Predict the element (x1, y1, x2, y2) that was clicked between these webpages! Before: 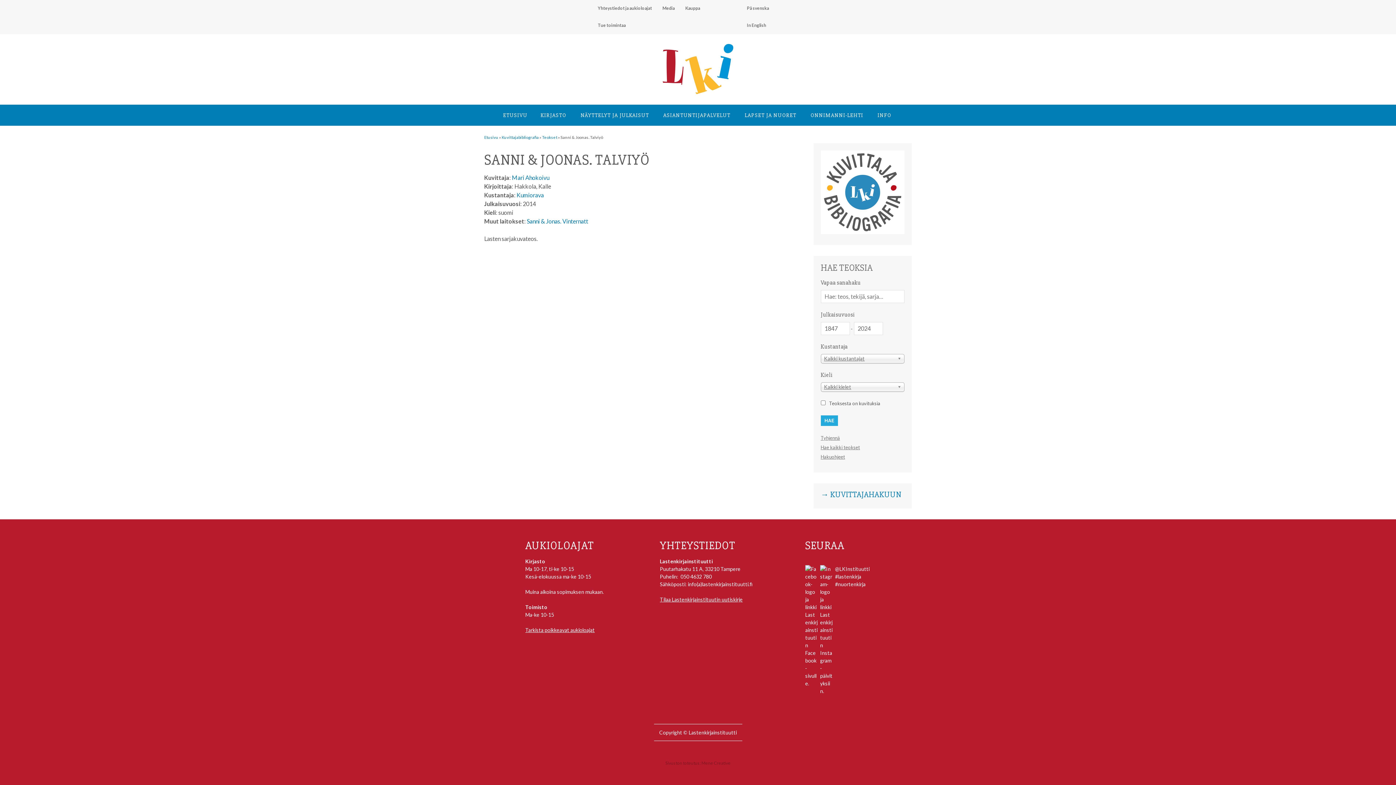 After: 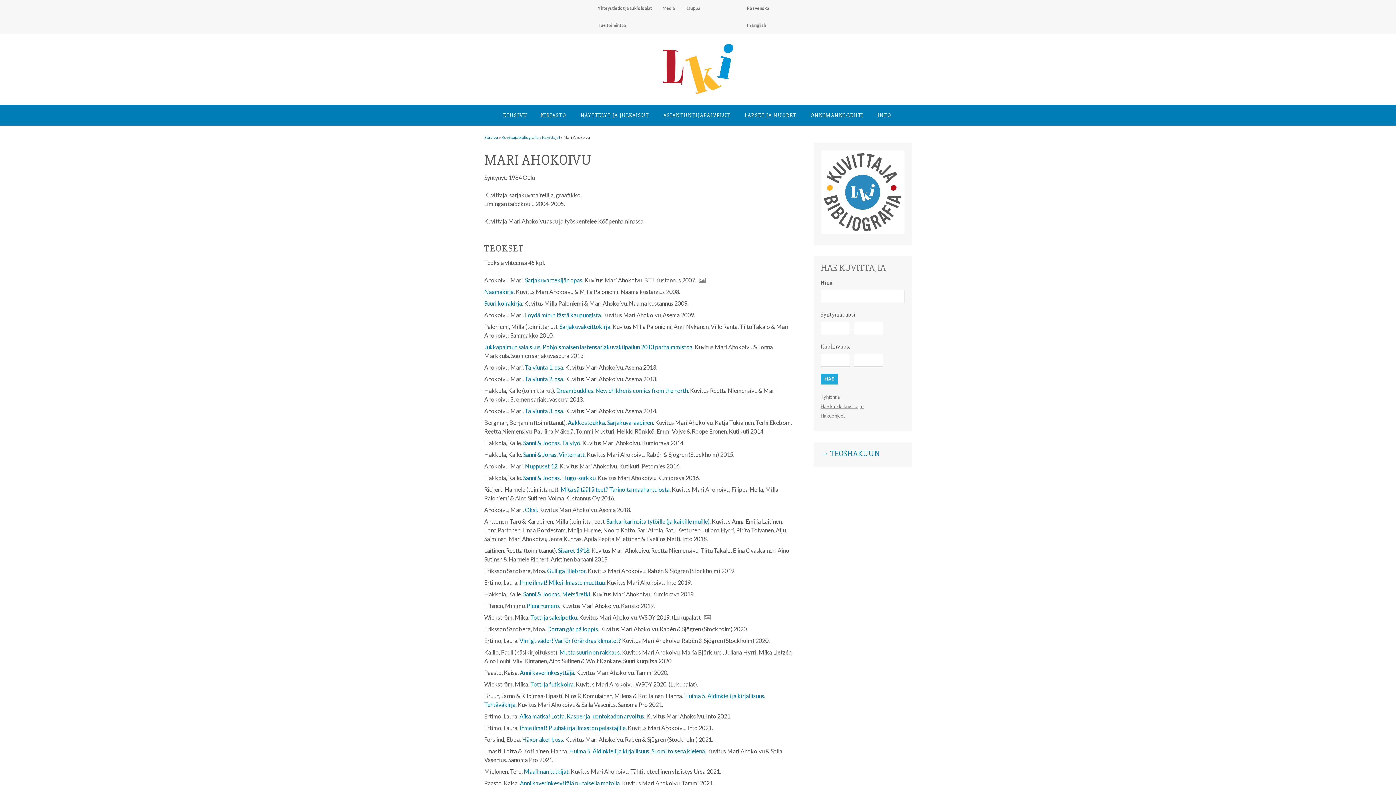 Action: label: Mari Ahokoivu bbox: (512, 174, 549, 181)